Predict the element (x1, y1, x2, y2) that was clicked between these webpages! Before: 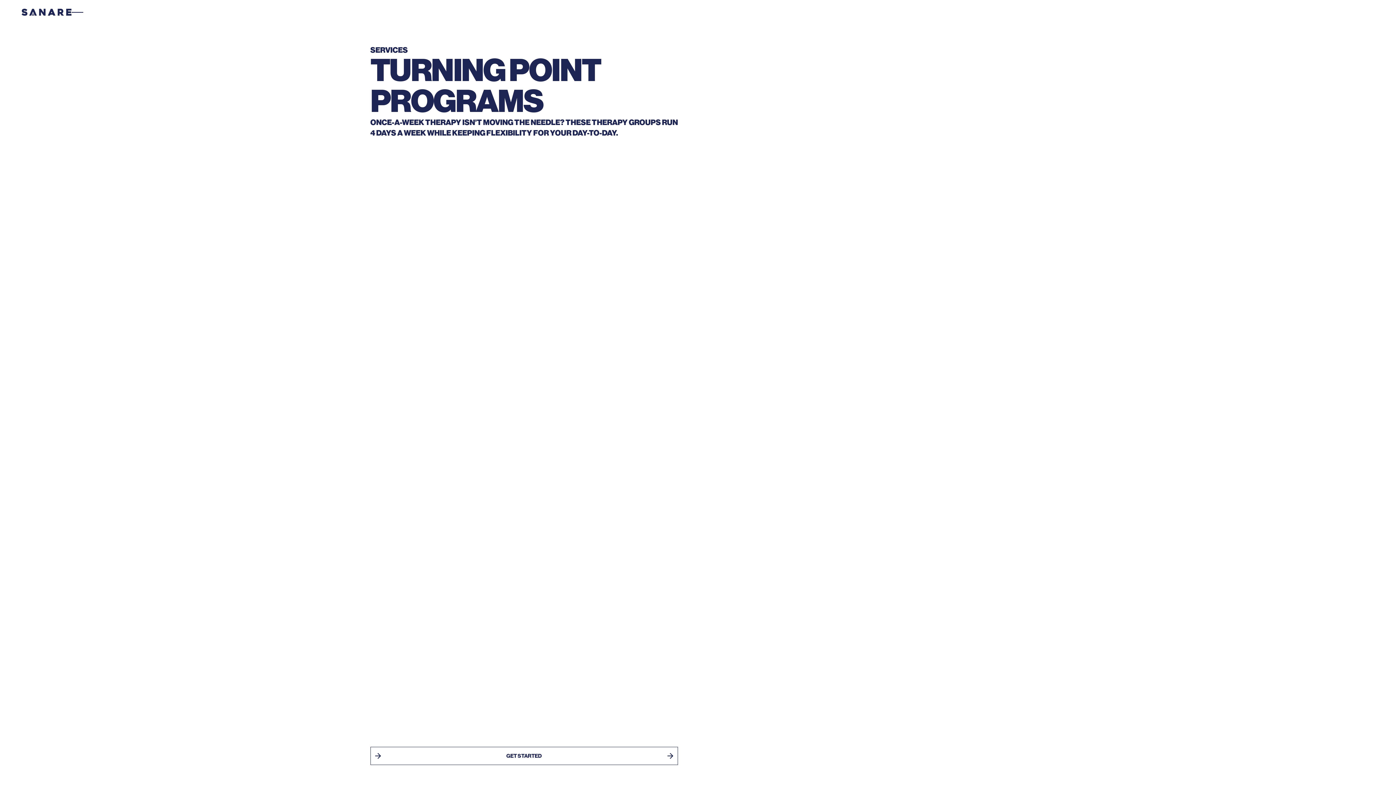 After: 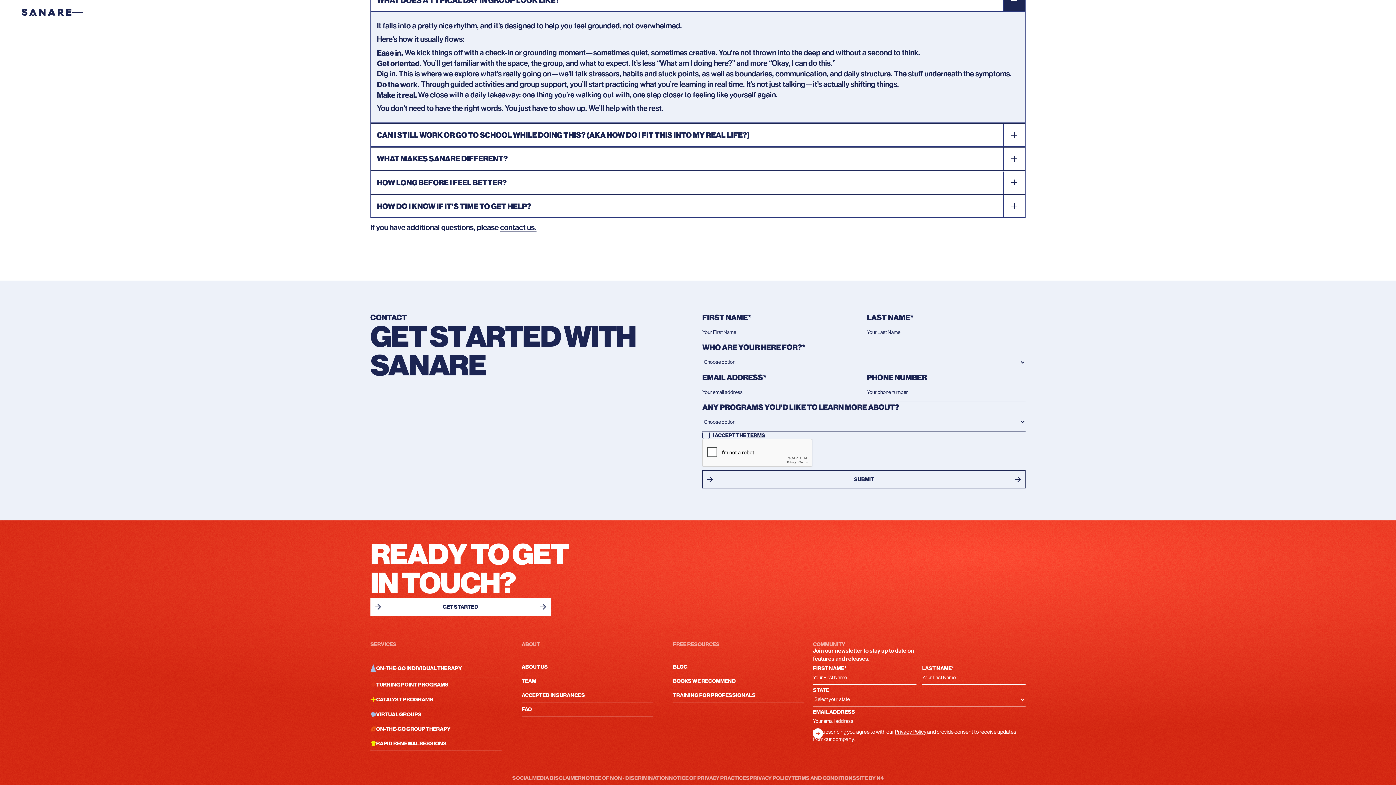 Action: label: Button Text bbox: (375, 753, 682, 770)